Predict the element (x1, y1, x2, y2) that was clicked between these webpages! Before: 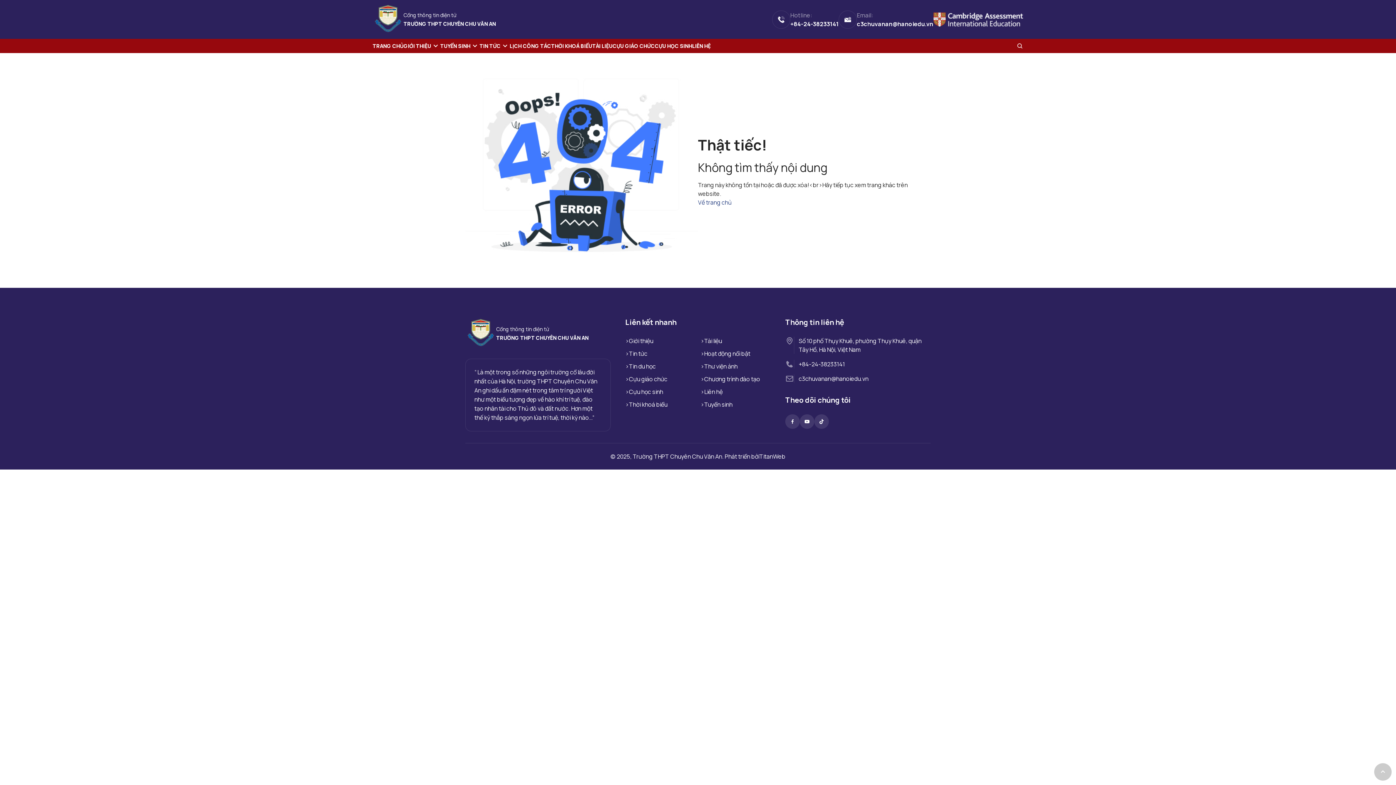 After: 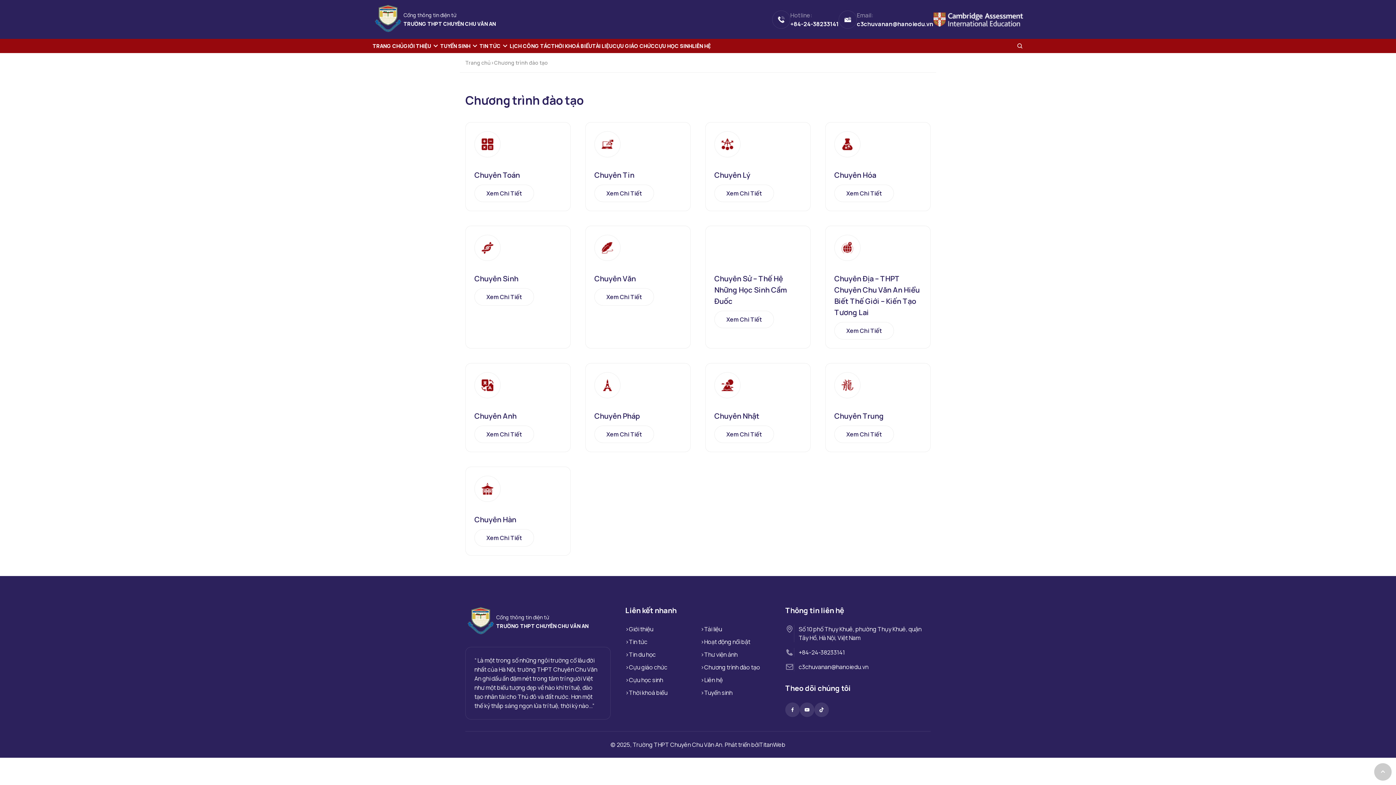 Action: bbox: (700, 374, 770, 384) label: Chương trình đào tạo